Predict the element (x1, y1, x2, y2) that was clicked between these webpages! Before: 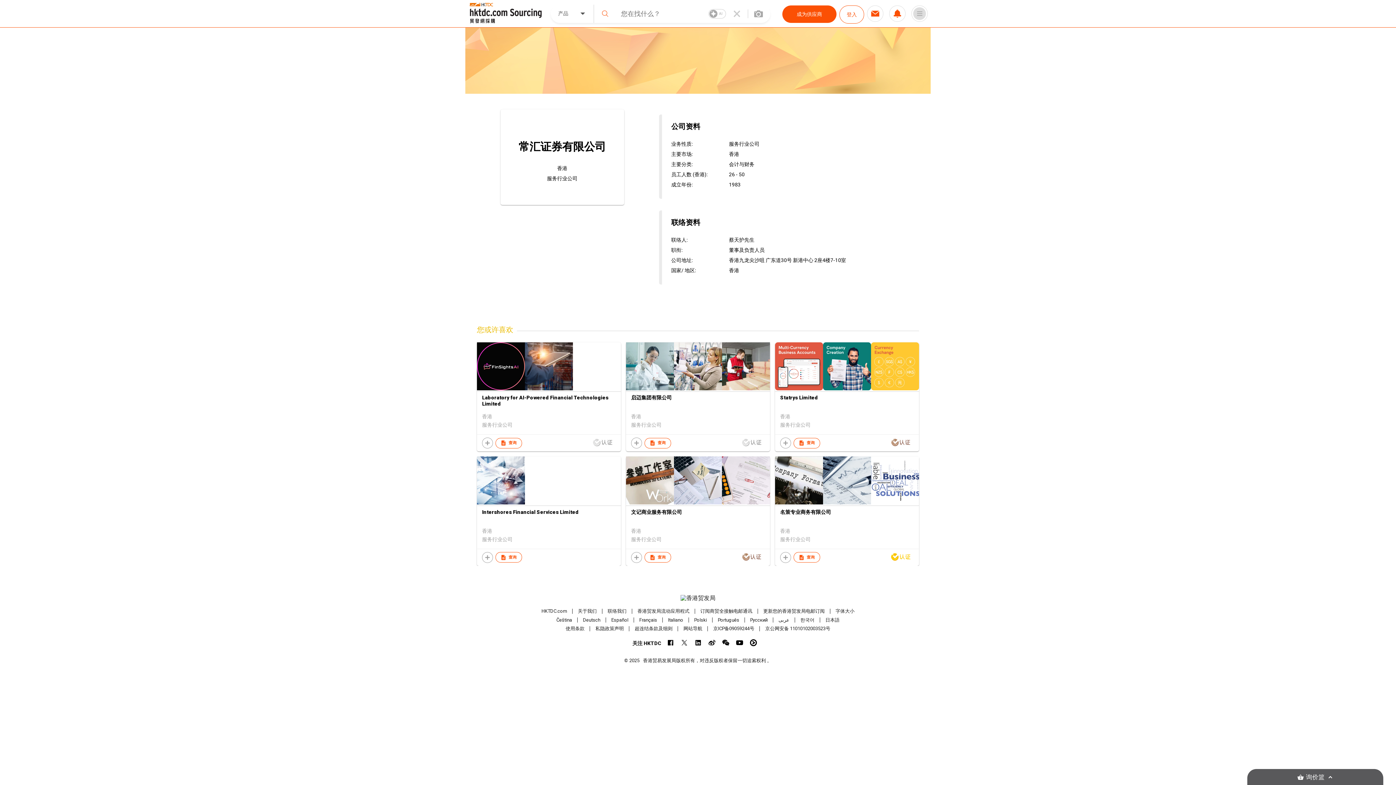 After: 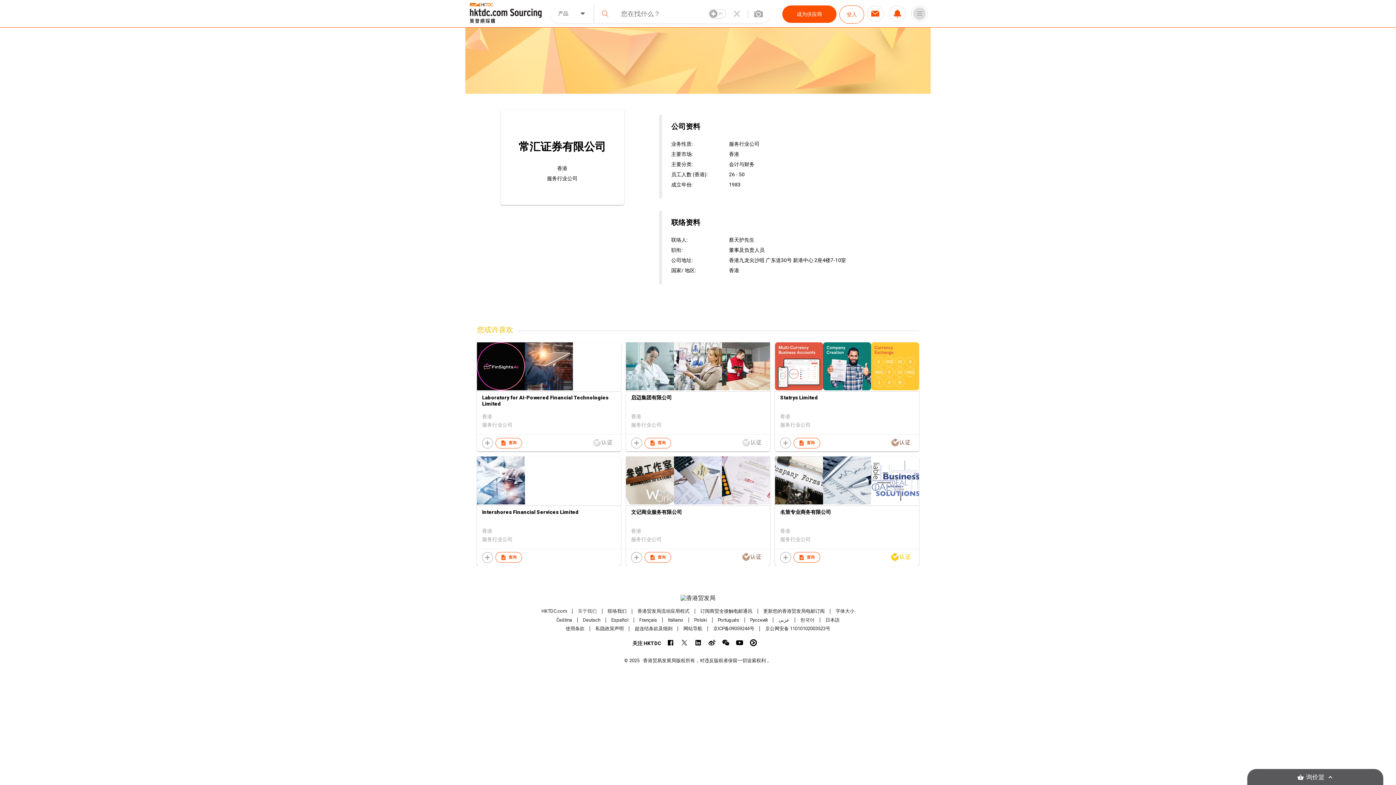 Action: bbox: (578, 608, 596, 614) label: 关于我们